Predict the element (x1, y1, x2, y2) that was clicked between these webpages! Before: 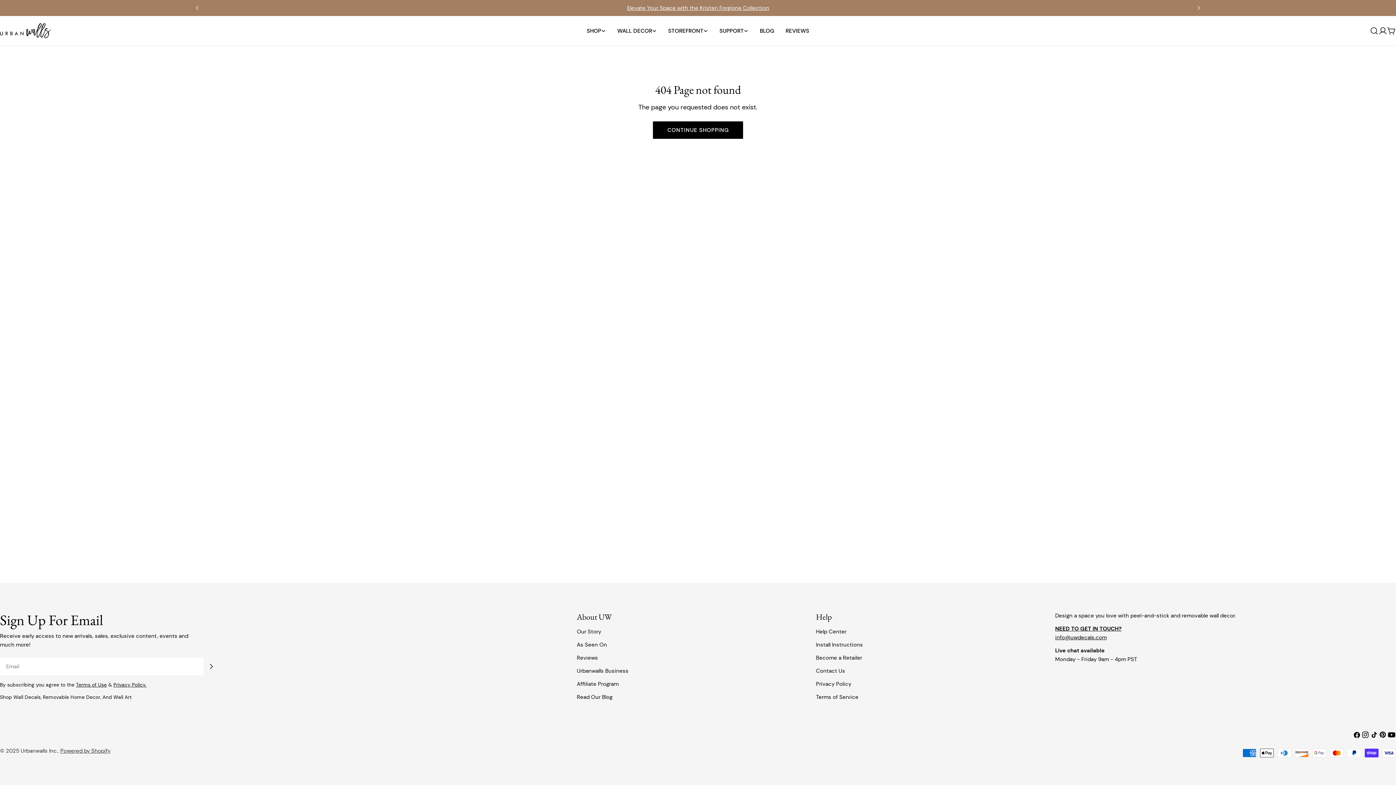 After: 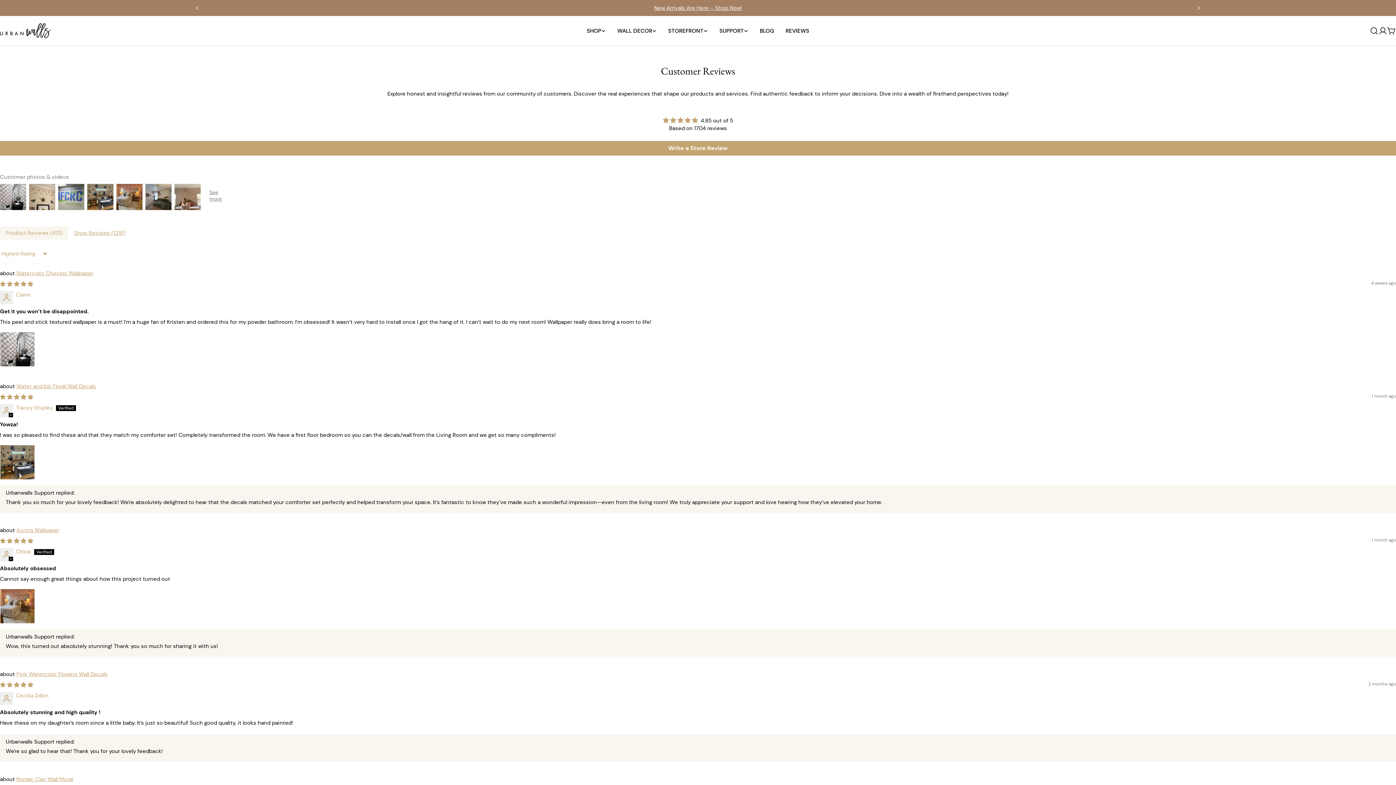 Action: bbox: (780, 26, 815, 35) label: REVIEWS